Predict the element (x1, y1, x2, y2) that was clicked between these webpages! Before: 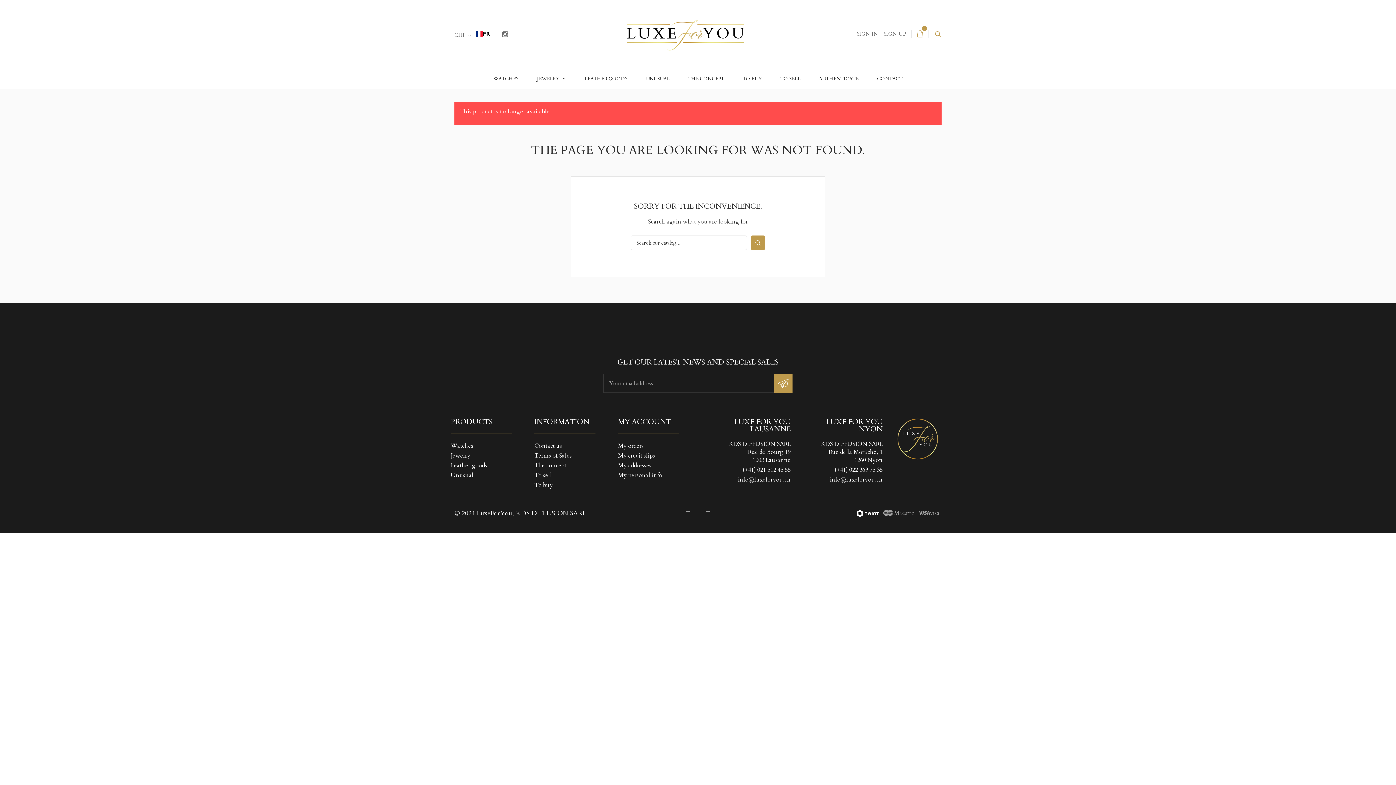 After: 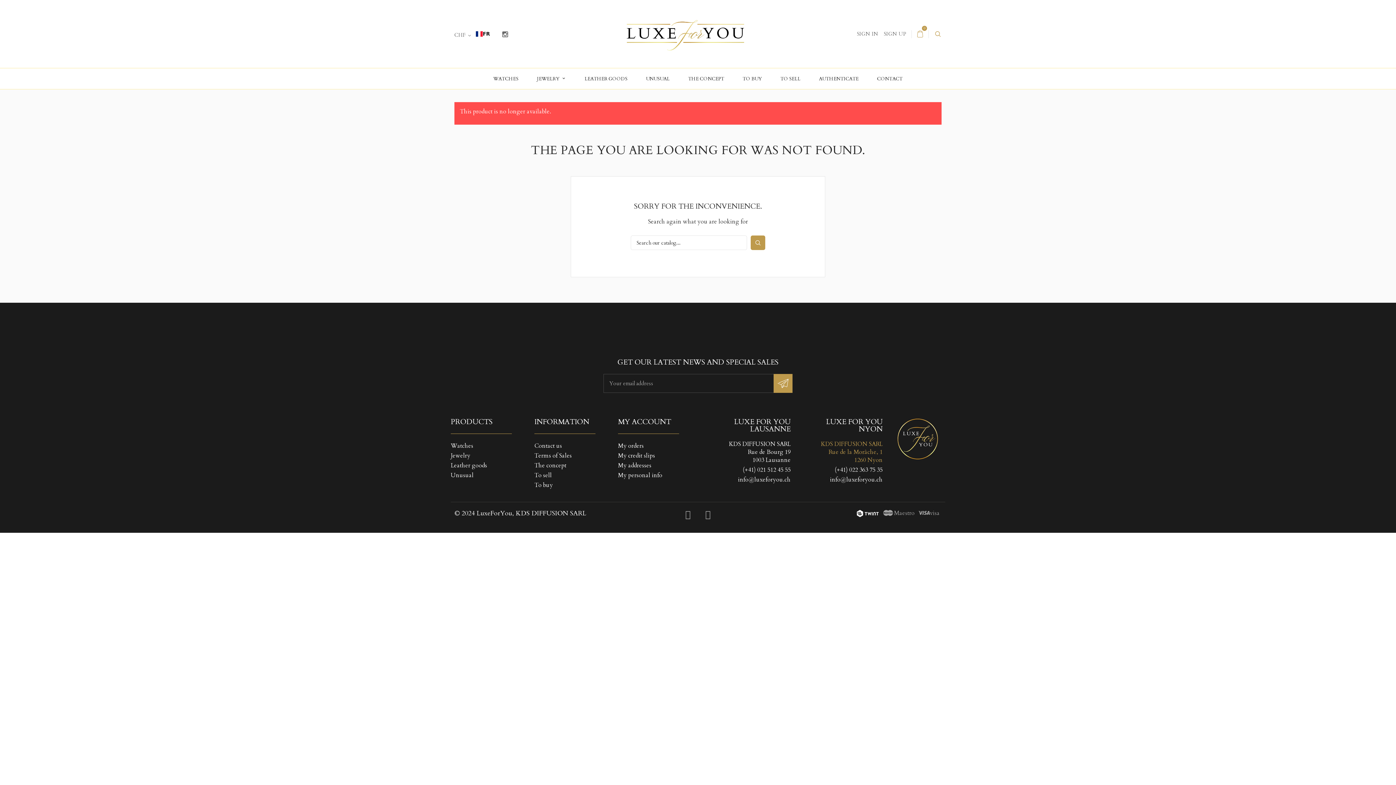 Action: bbox: (798, 440, 882, 464) label: KDS DIFFUSION SARL
Rue de la Morâche, 1
1260 Nyon